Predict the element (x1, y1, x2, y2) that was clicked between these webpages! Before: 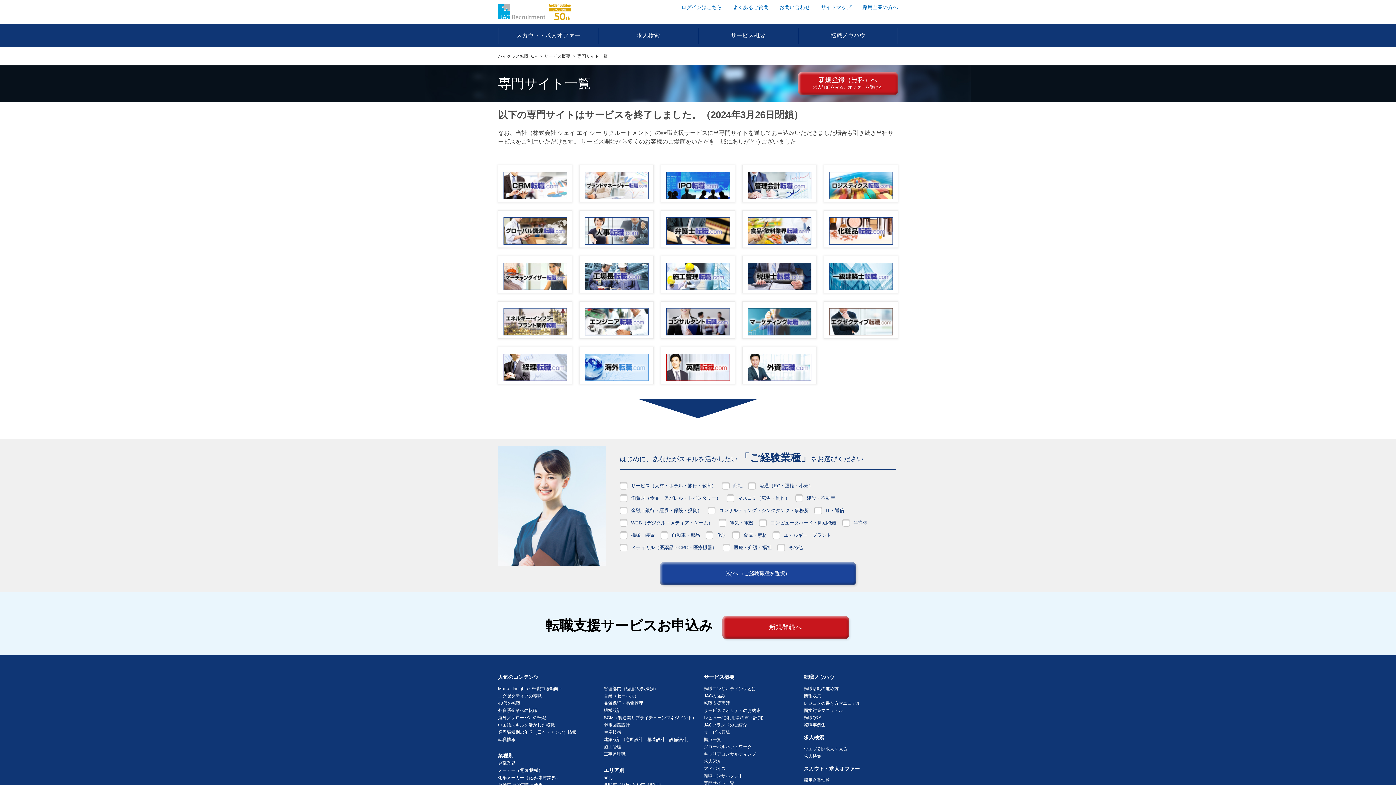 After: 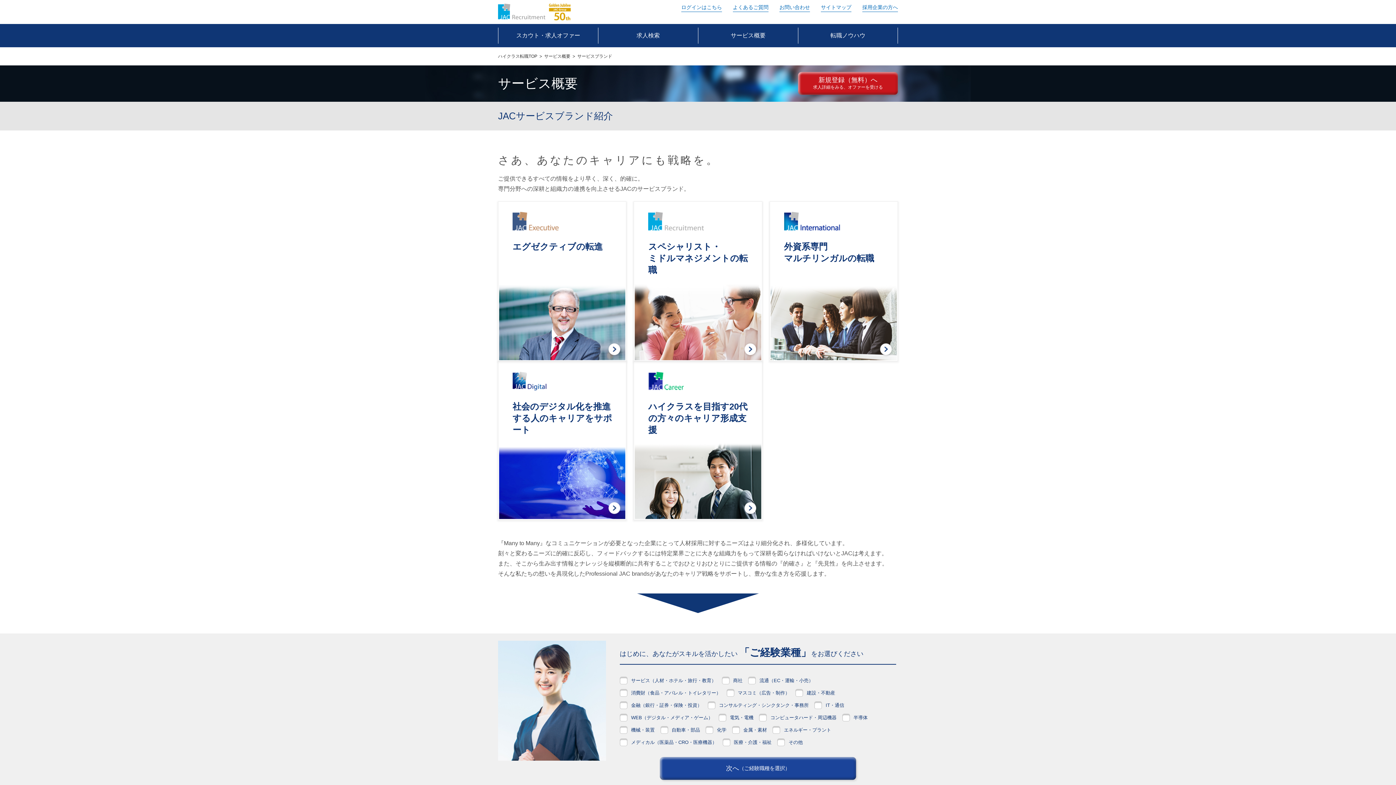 Action: label: JACブランドのご紹介 bbox: (704, 721, 804, 729)